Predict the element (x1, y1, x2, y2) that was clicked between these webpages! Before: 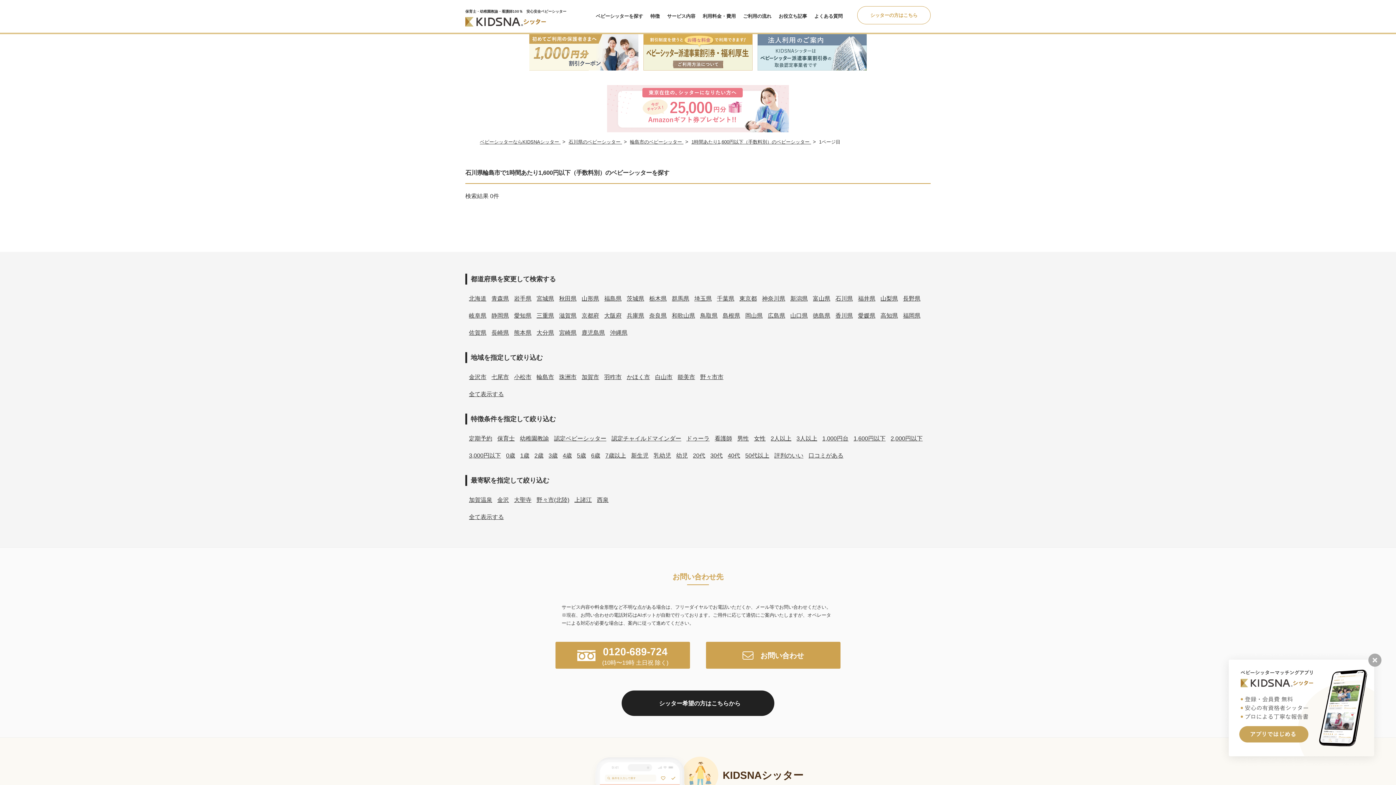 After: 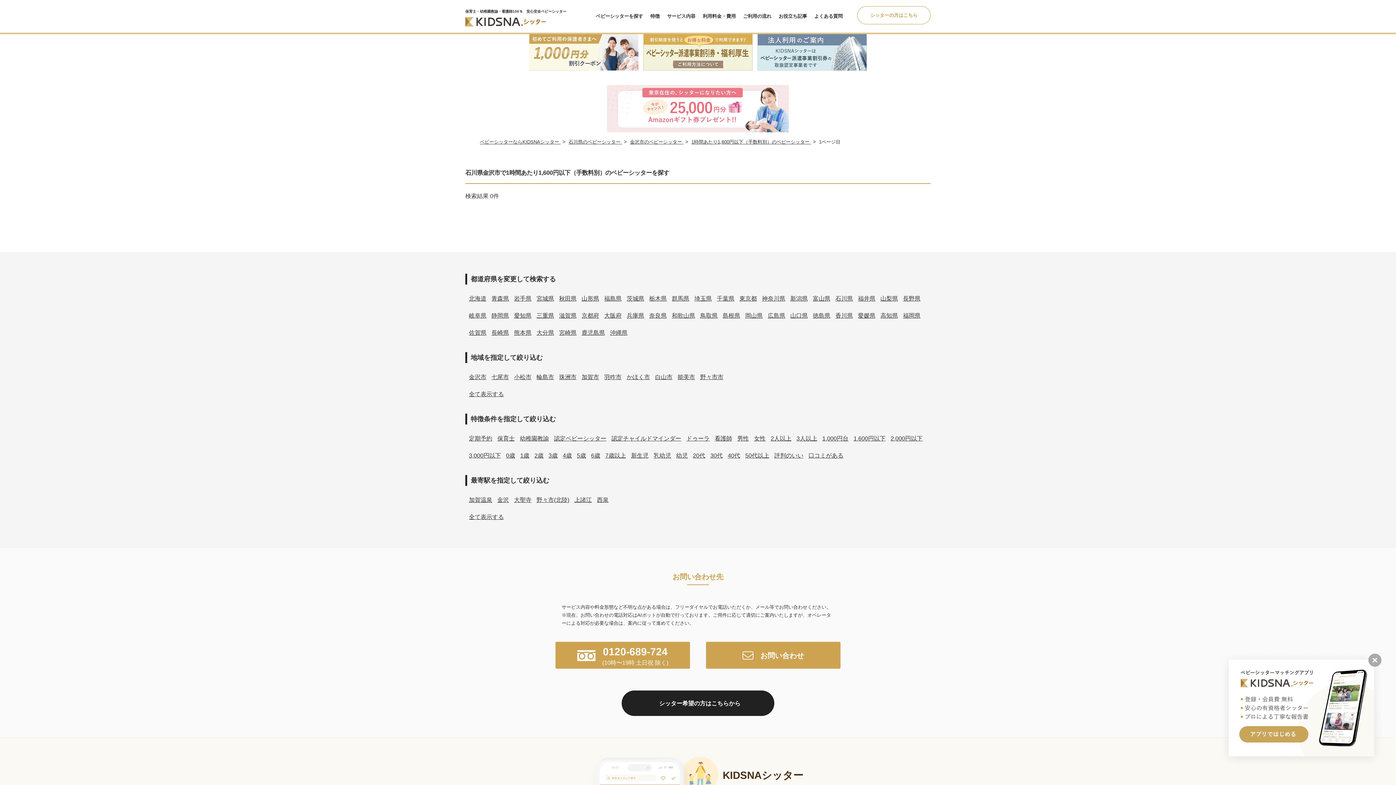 Action: label: 金沢市 bbox: (469, 374, 486, 380)